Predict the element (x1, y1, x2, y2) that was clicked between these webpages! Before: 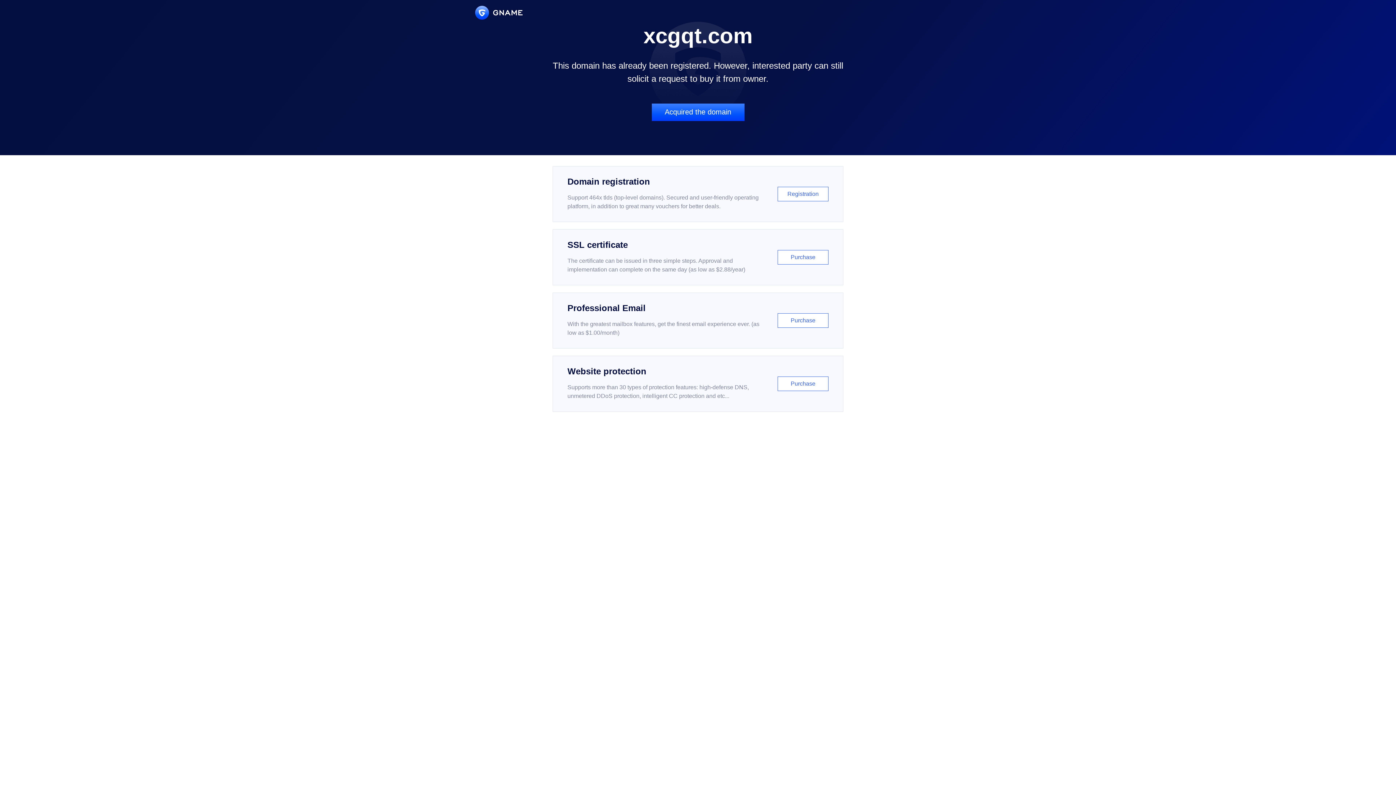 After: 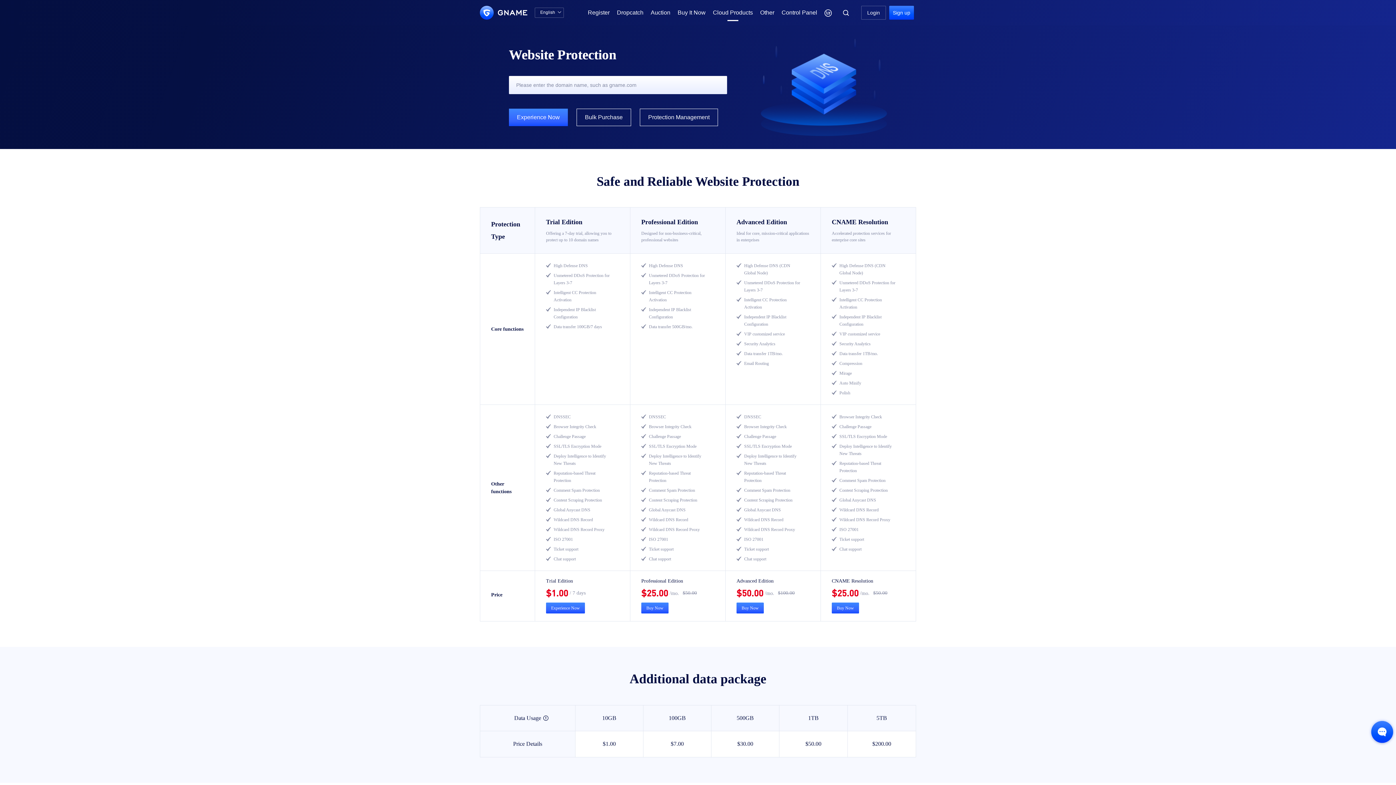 Action: label: Website protection

Supports more than 30 types of protection features: high-defense DNS, unmetered DDoS protection, intelligent CC protection and etc...

Purchase bbox: (552, 356, 843, 412)